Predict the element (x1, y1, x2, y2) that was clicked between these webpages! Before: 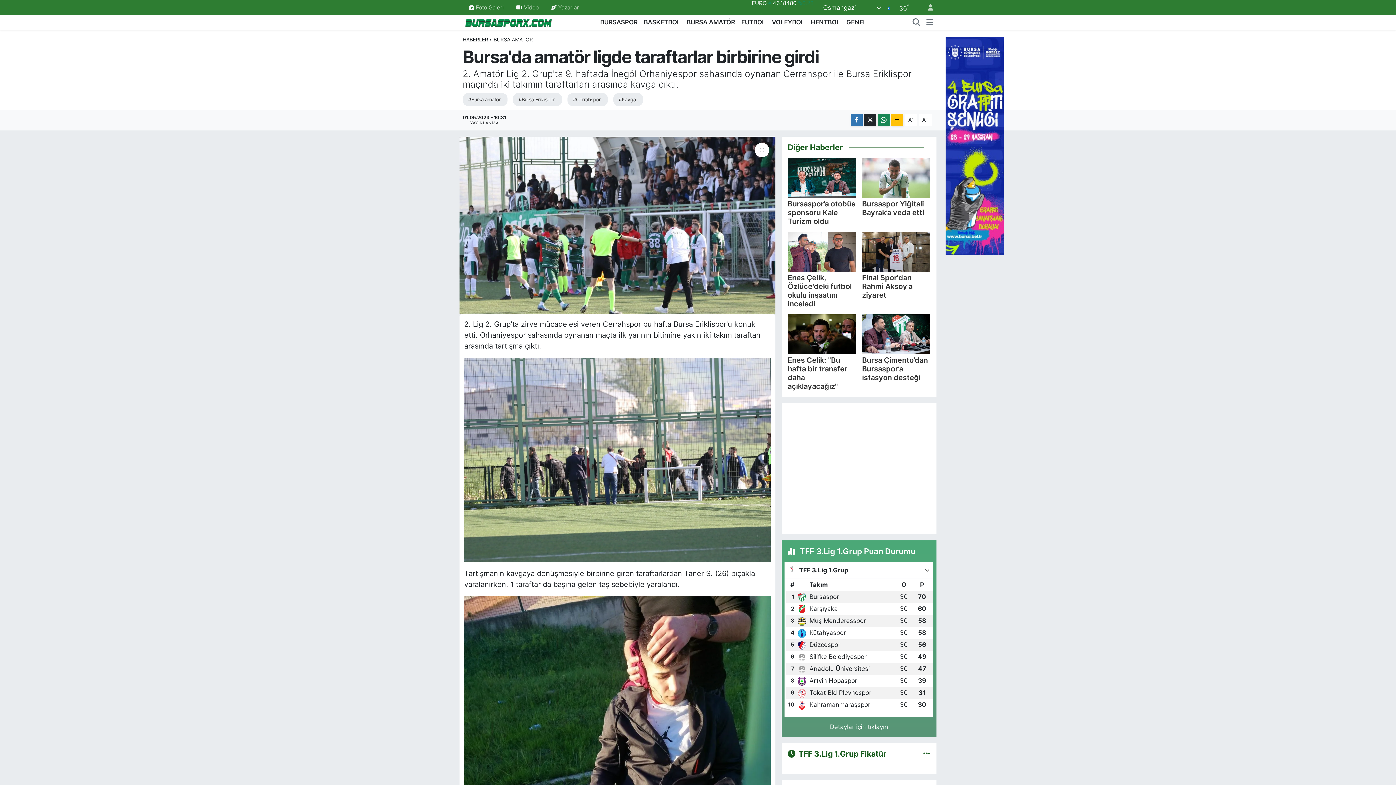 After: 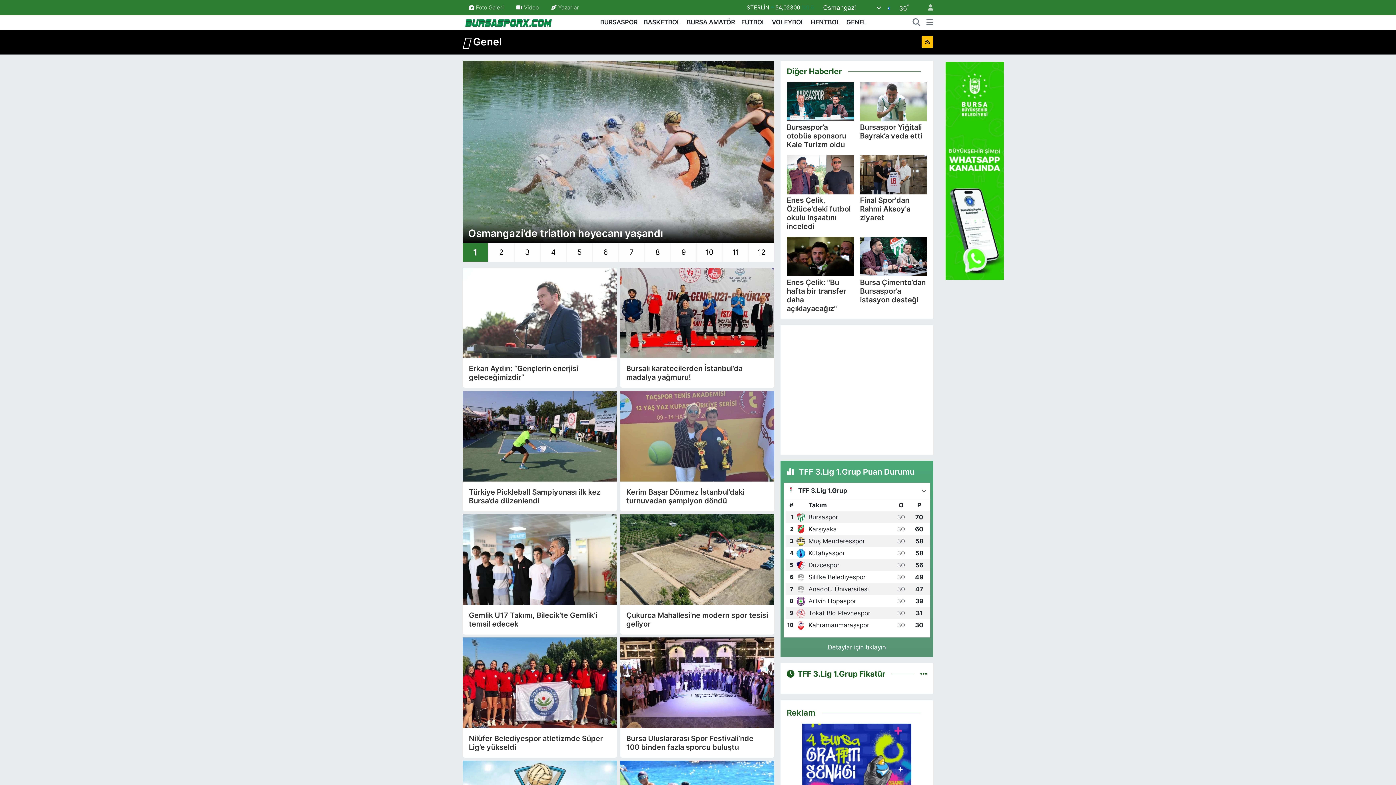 Action: bbox: (843, 17, 870, 27) label: GENEL